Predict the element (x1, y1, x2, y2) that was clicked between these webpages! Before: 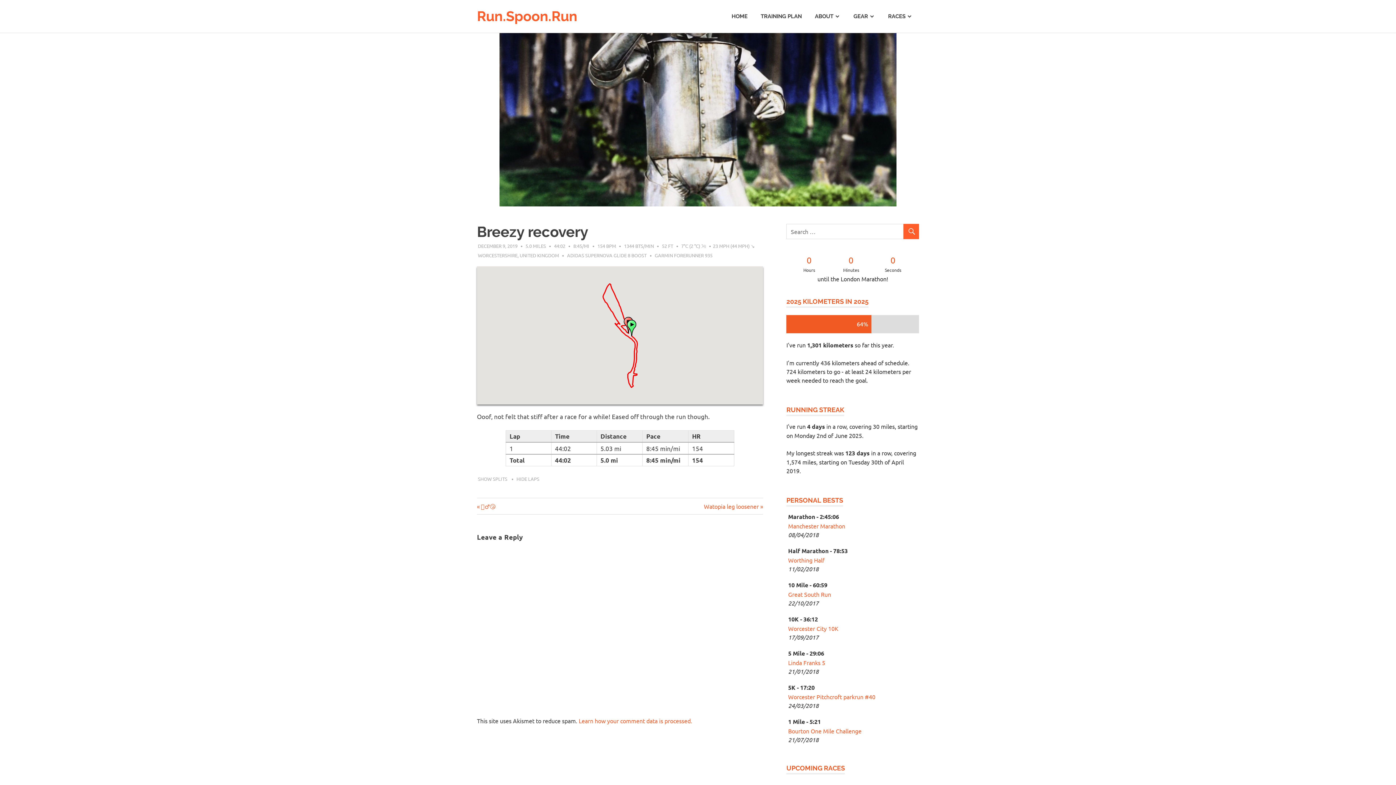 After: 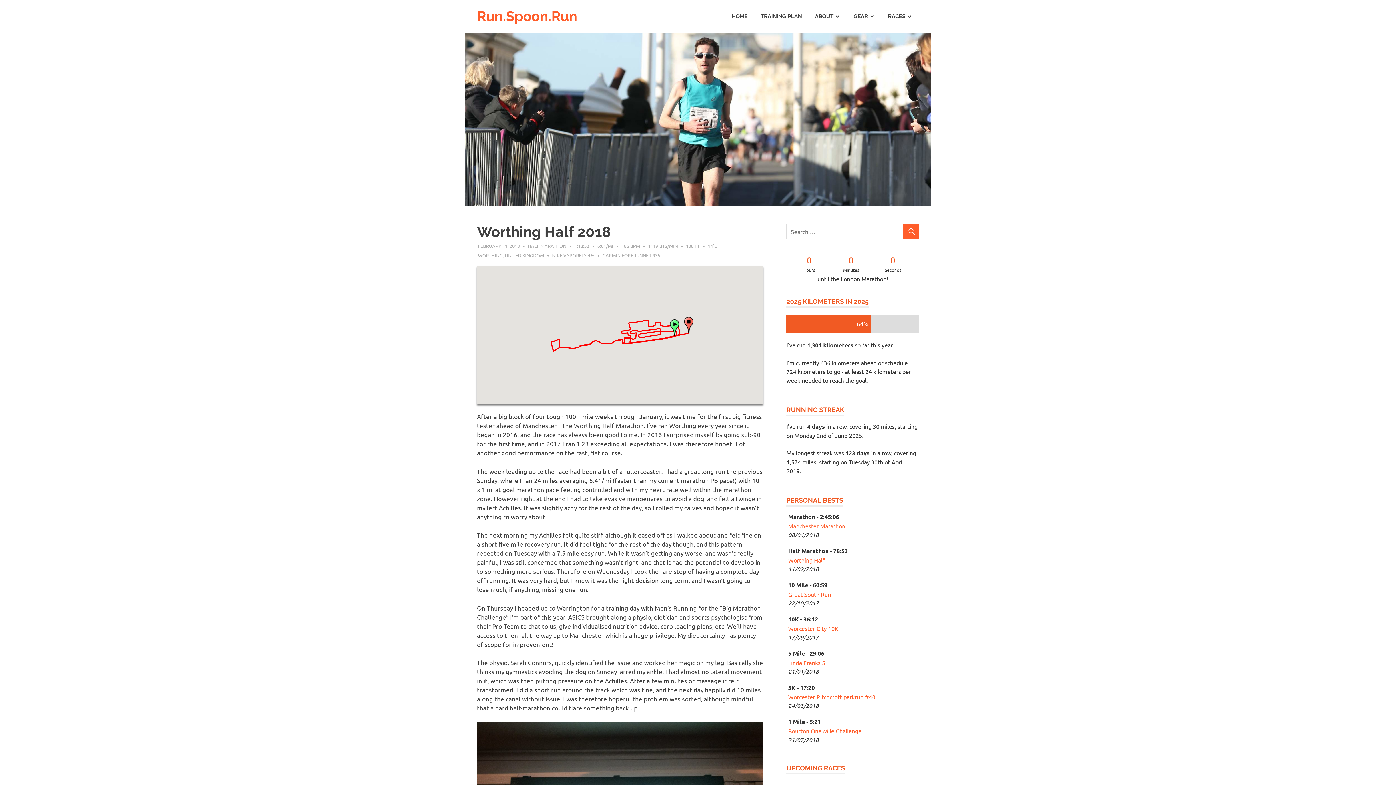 Action: label: Worthing Half bbox: (788, 556, 824, 564)